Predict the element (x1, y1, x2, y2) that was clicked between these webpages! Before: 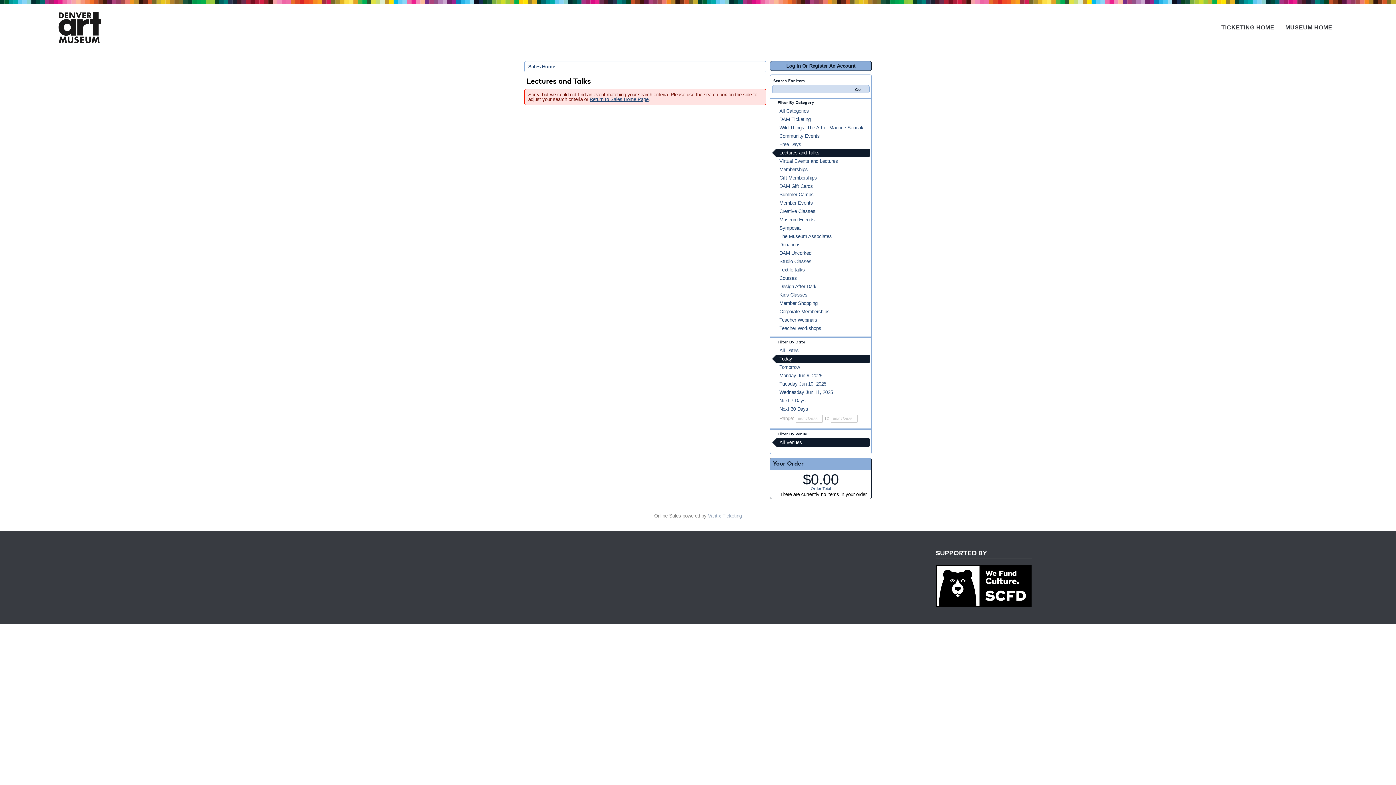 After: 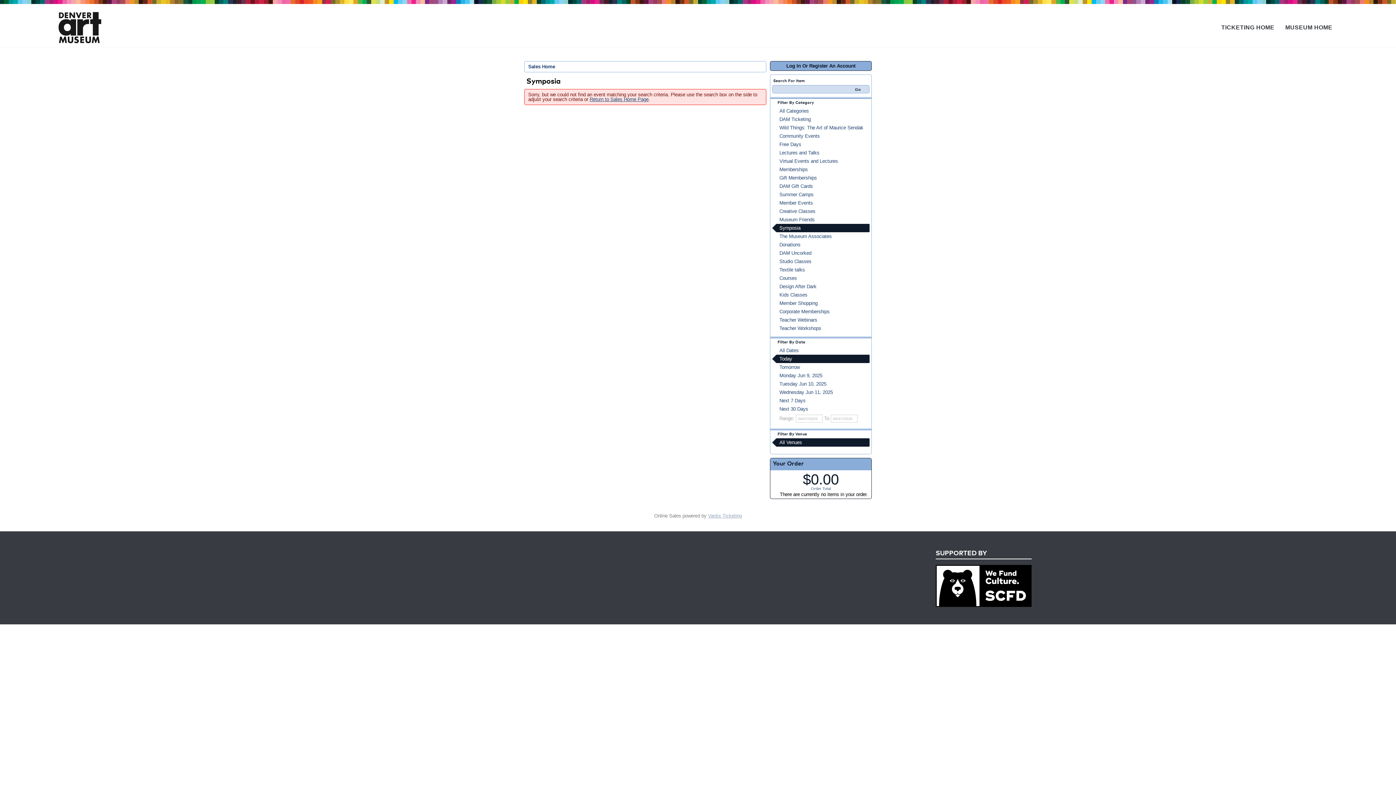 Action: label: Symposia bbox: (772, 224, 869, 232)